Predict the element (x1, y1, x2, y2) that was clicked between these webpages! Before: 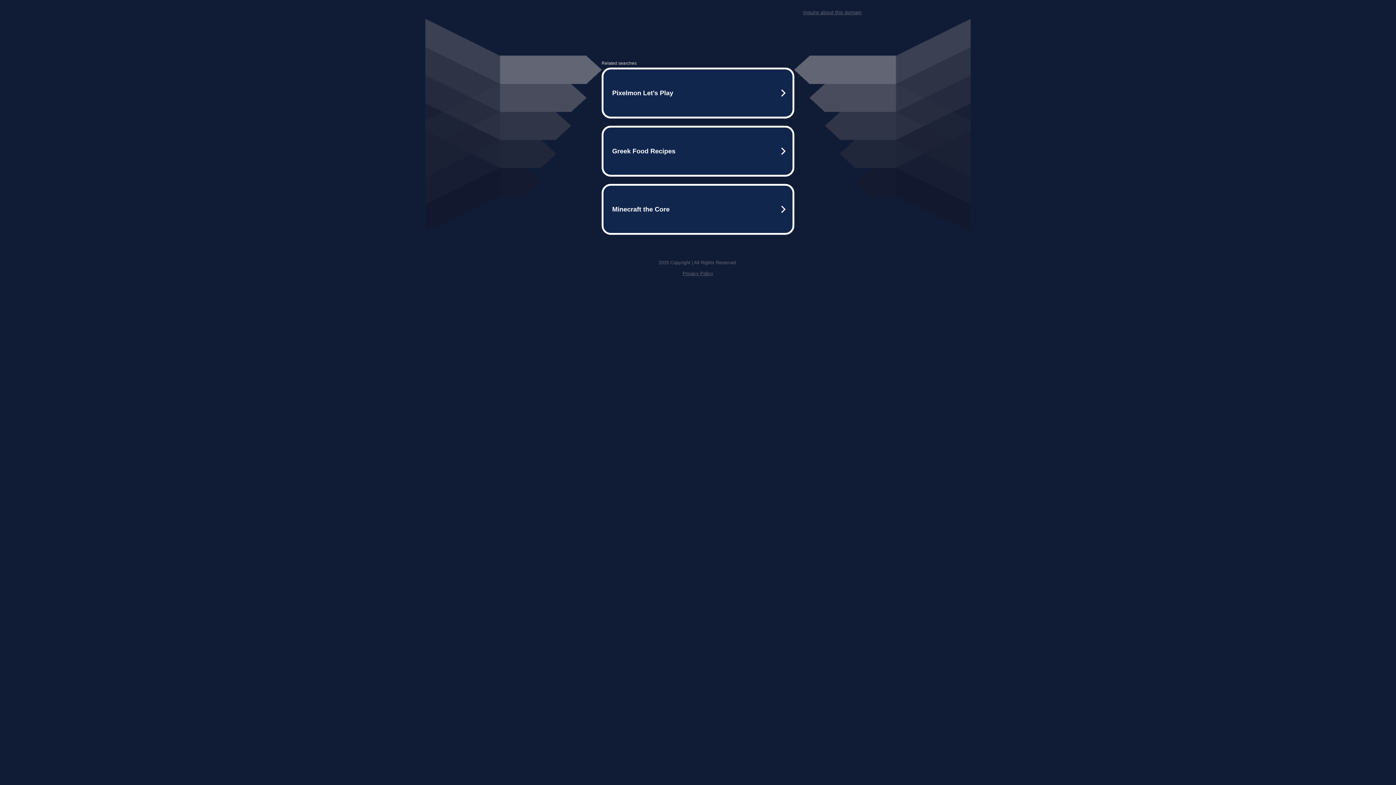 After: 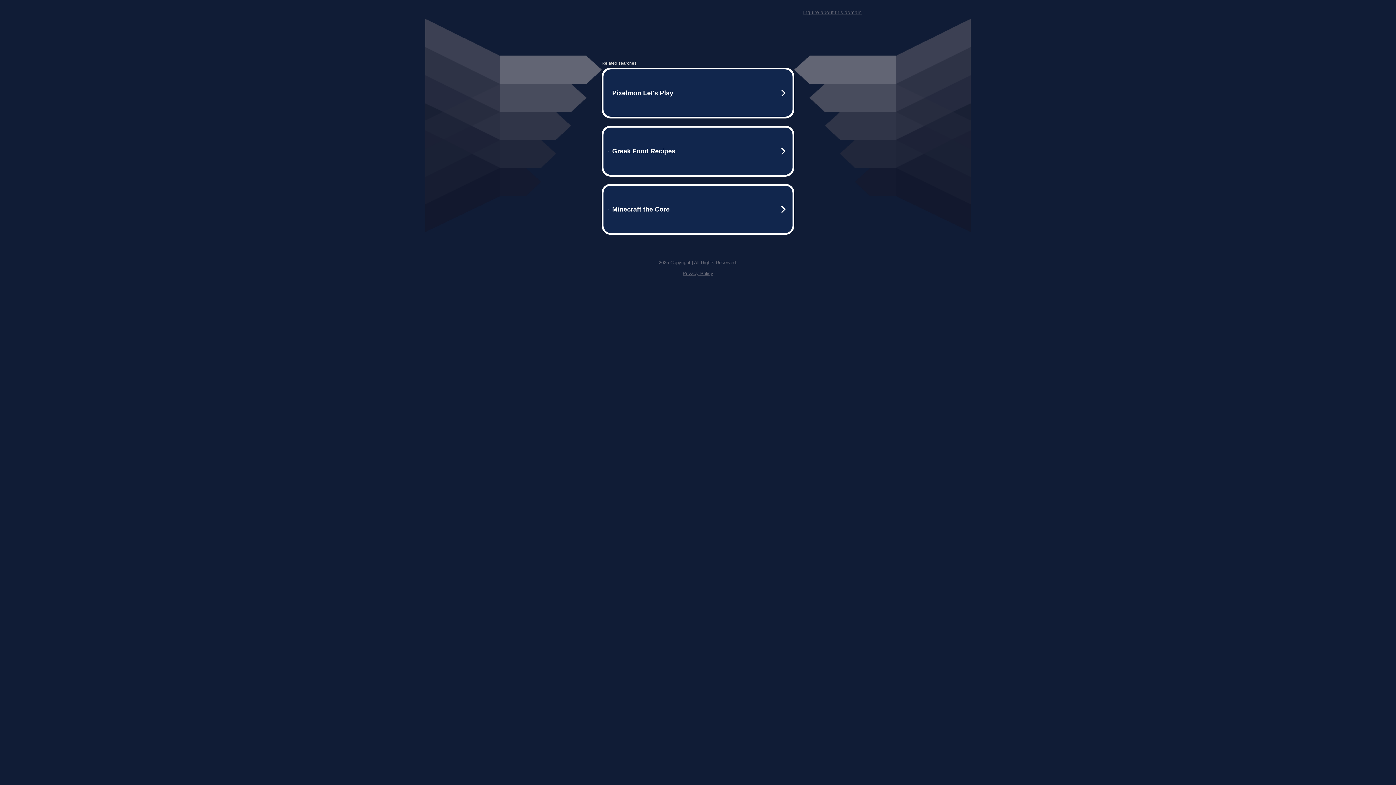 Action: bbox: (682, 270, 713, 276) label: Privacy Policy